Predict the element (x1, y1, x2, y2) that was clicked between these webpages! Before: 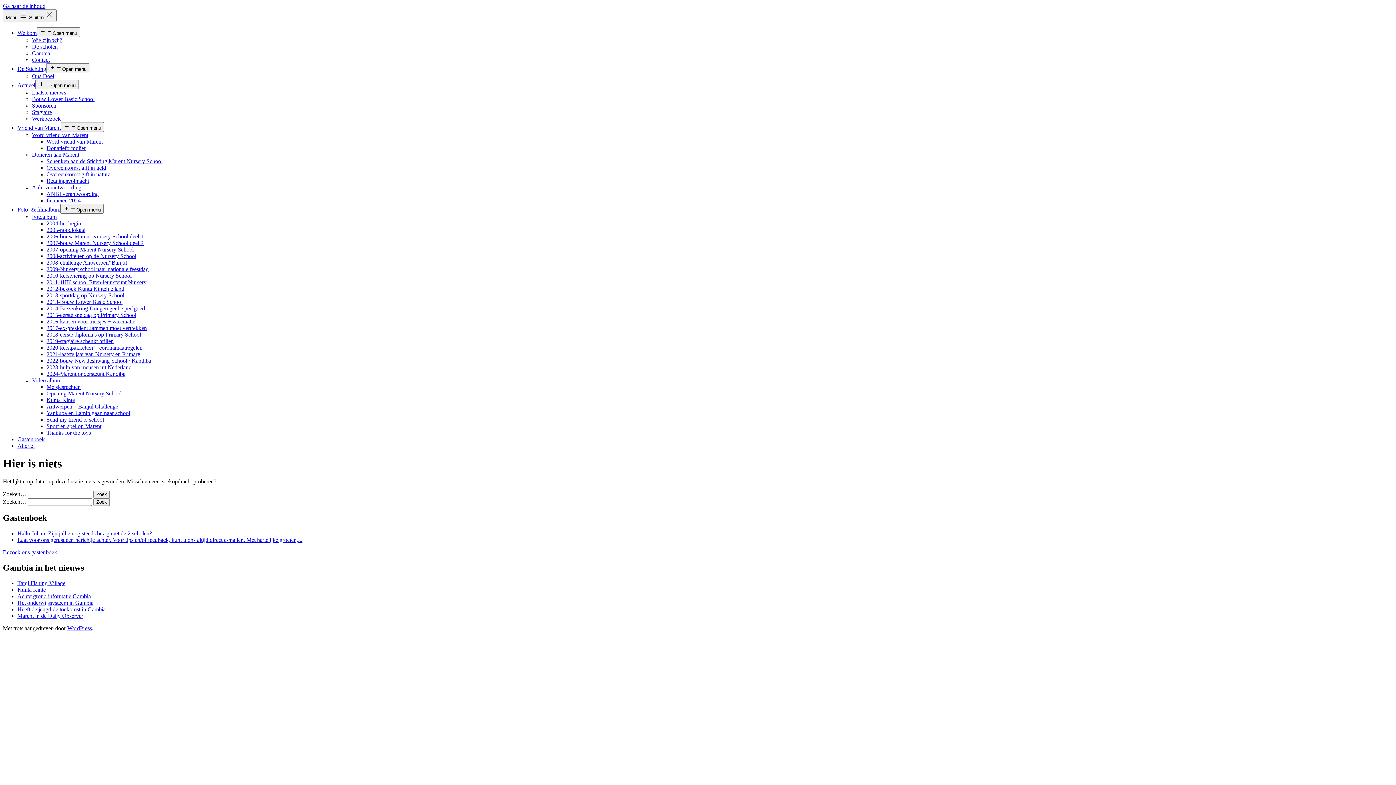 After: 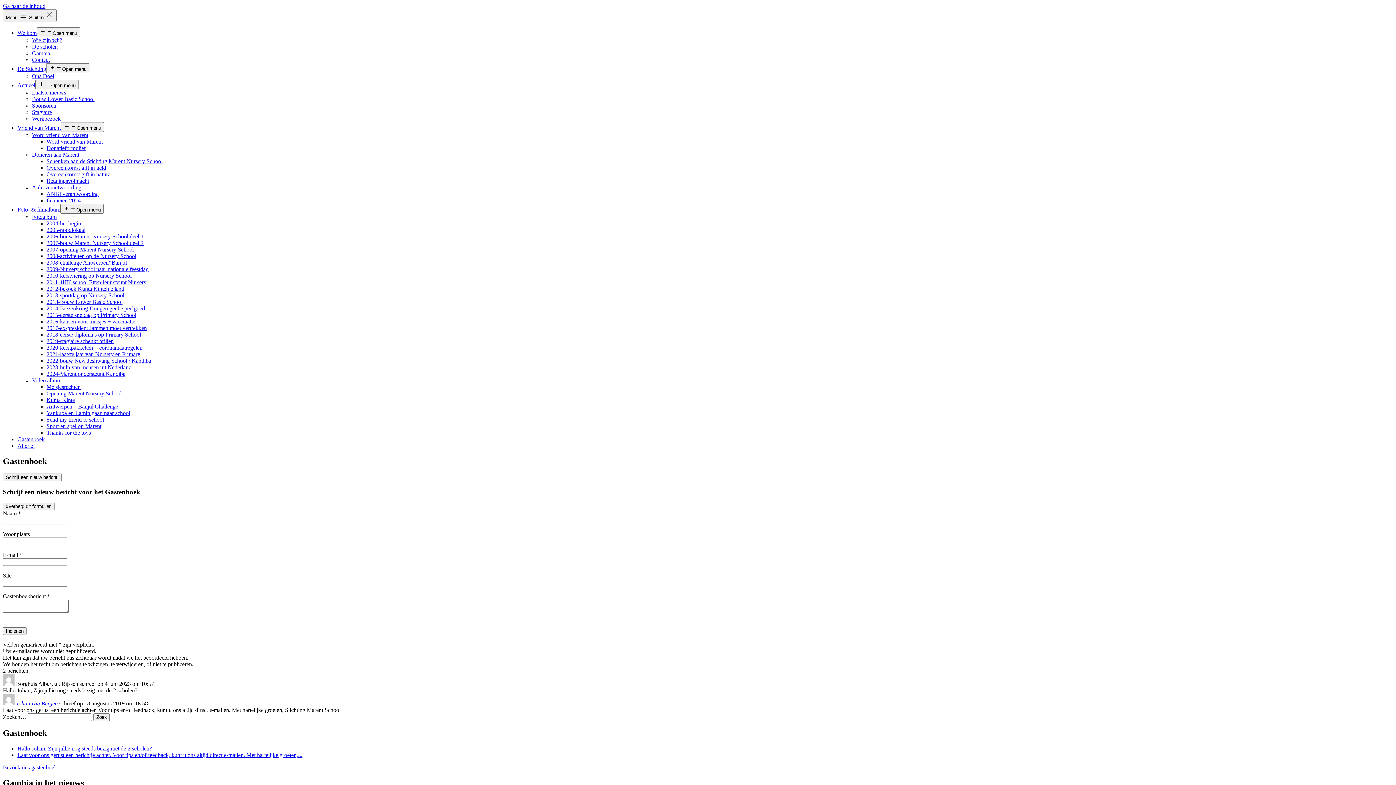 Action: label: Gastenboek bbox: (17, 436, 44, 442)